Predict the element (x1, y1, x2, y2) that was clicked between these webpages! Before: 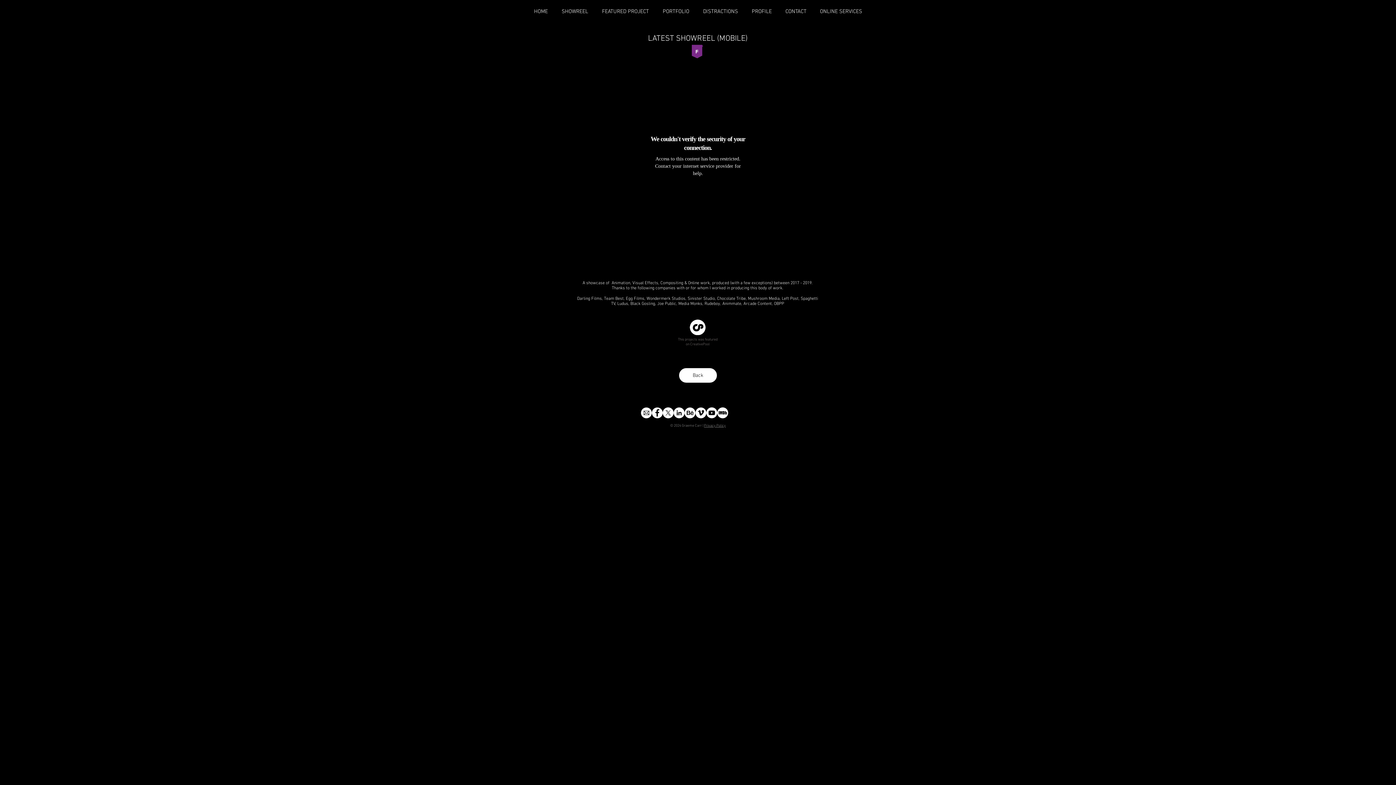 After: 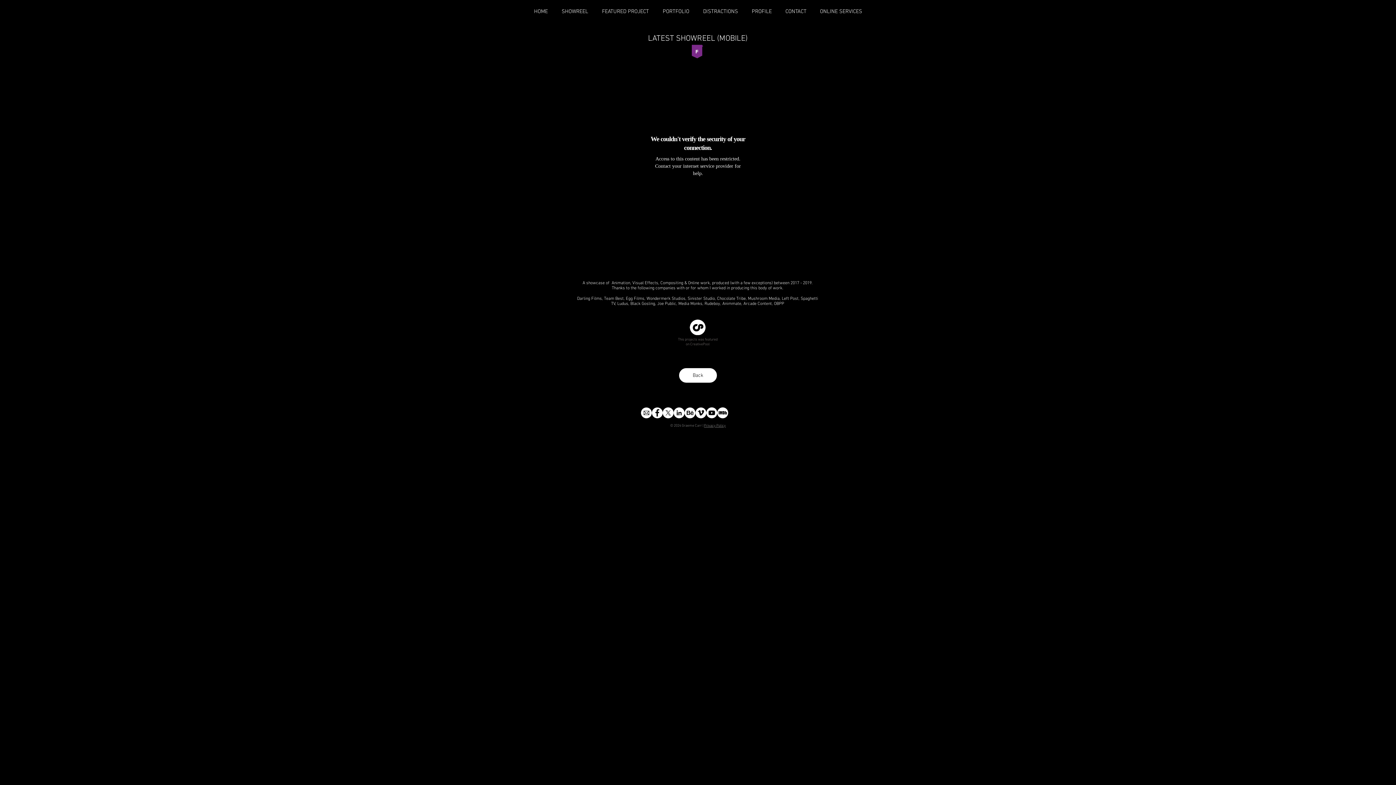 Action: bbox: (695, 407, 706, 418) label: Vimeo - White Circle